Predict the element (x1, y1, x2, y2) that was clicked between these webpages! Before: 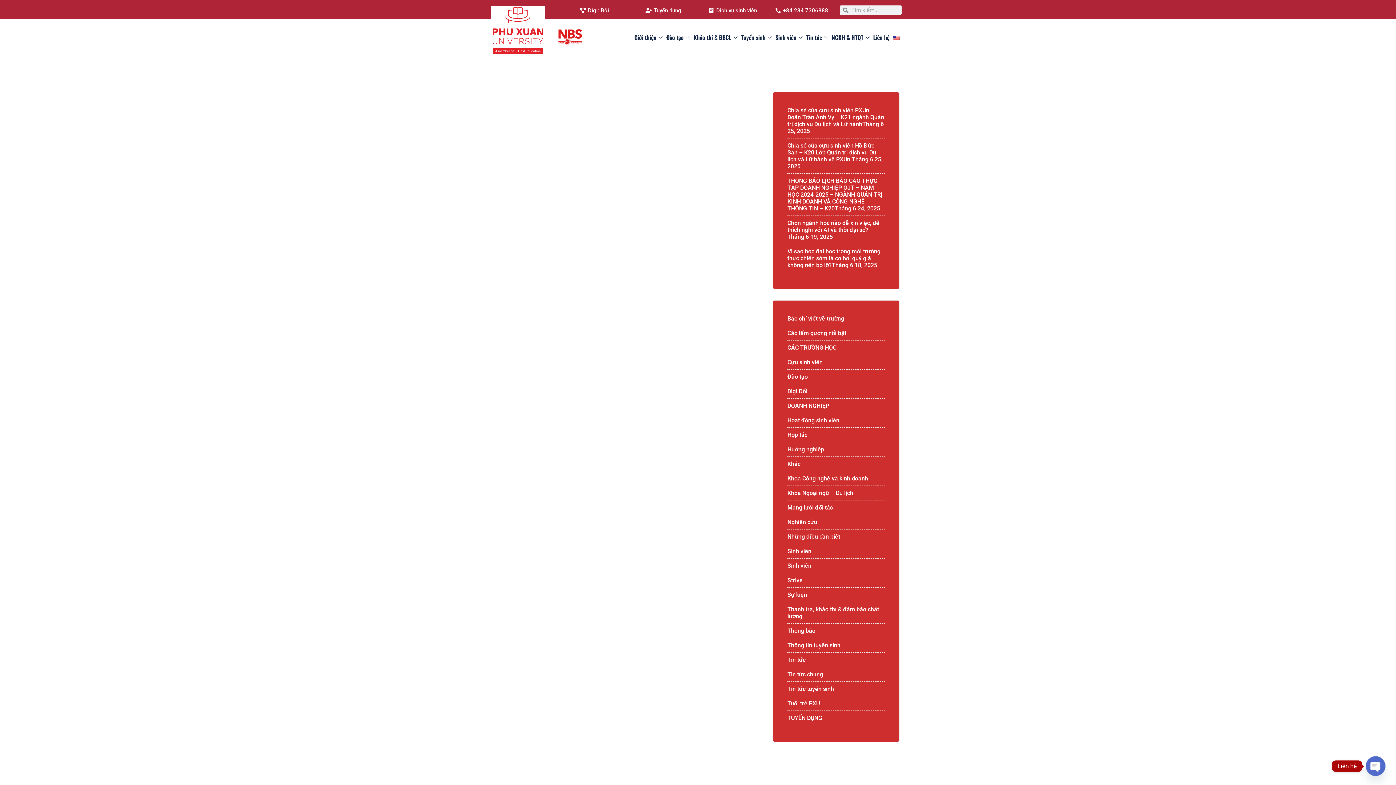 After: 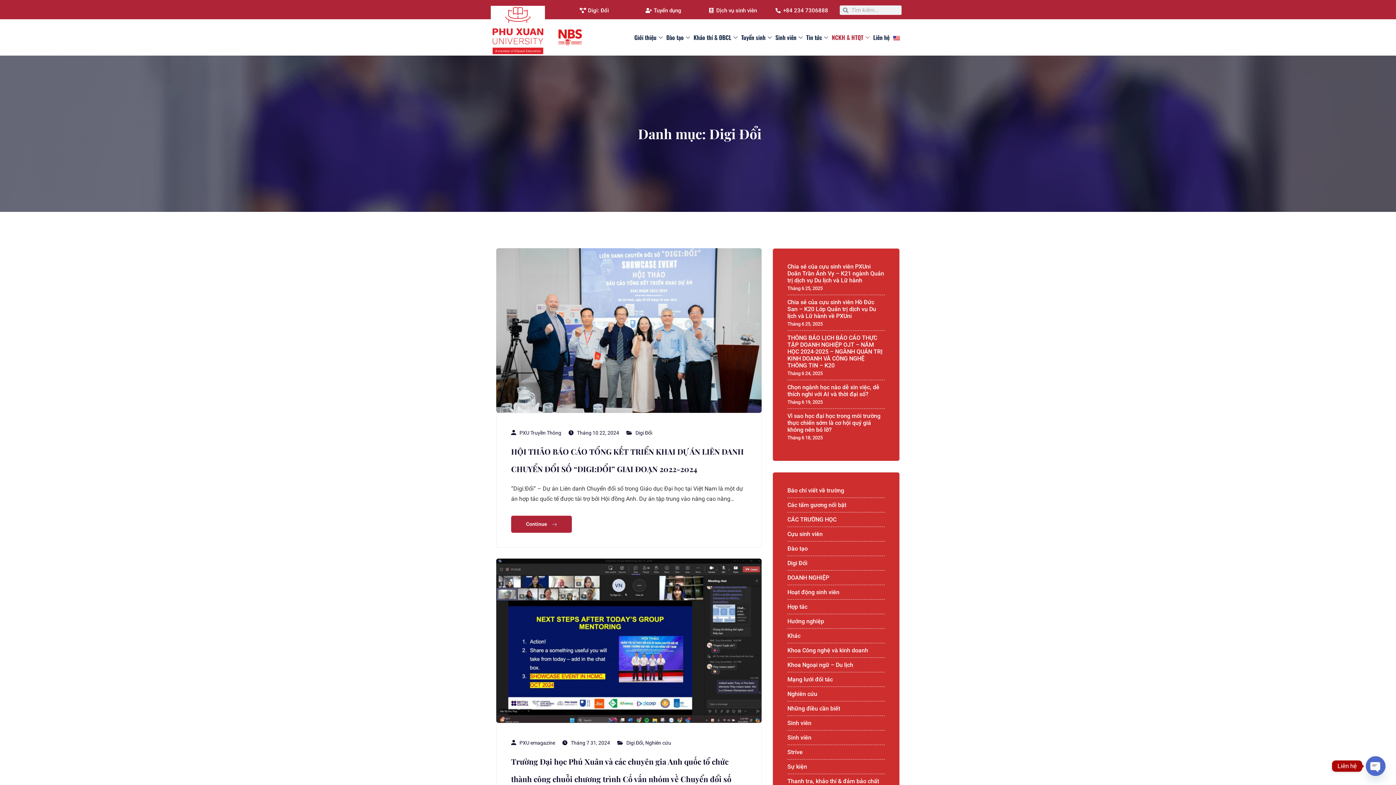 Action: bbox: (787, 388, 807, 395) label: Digi Đổi